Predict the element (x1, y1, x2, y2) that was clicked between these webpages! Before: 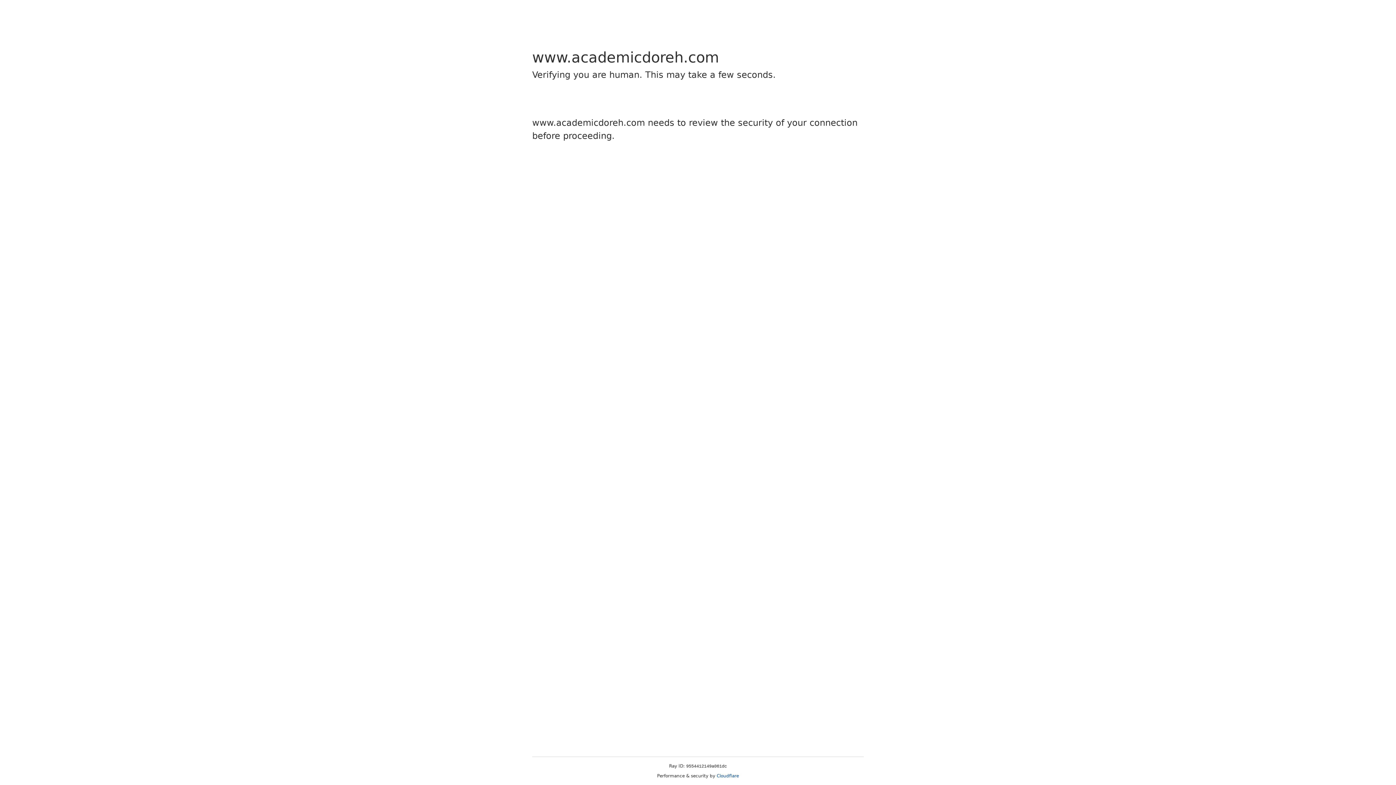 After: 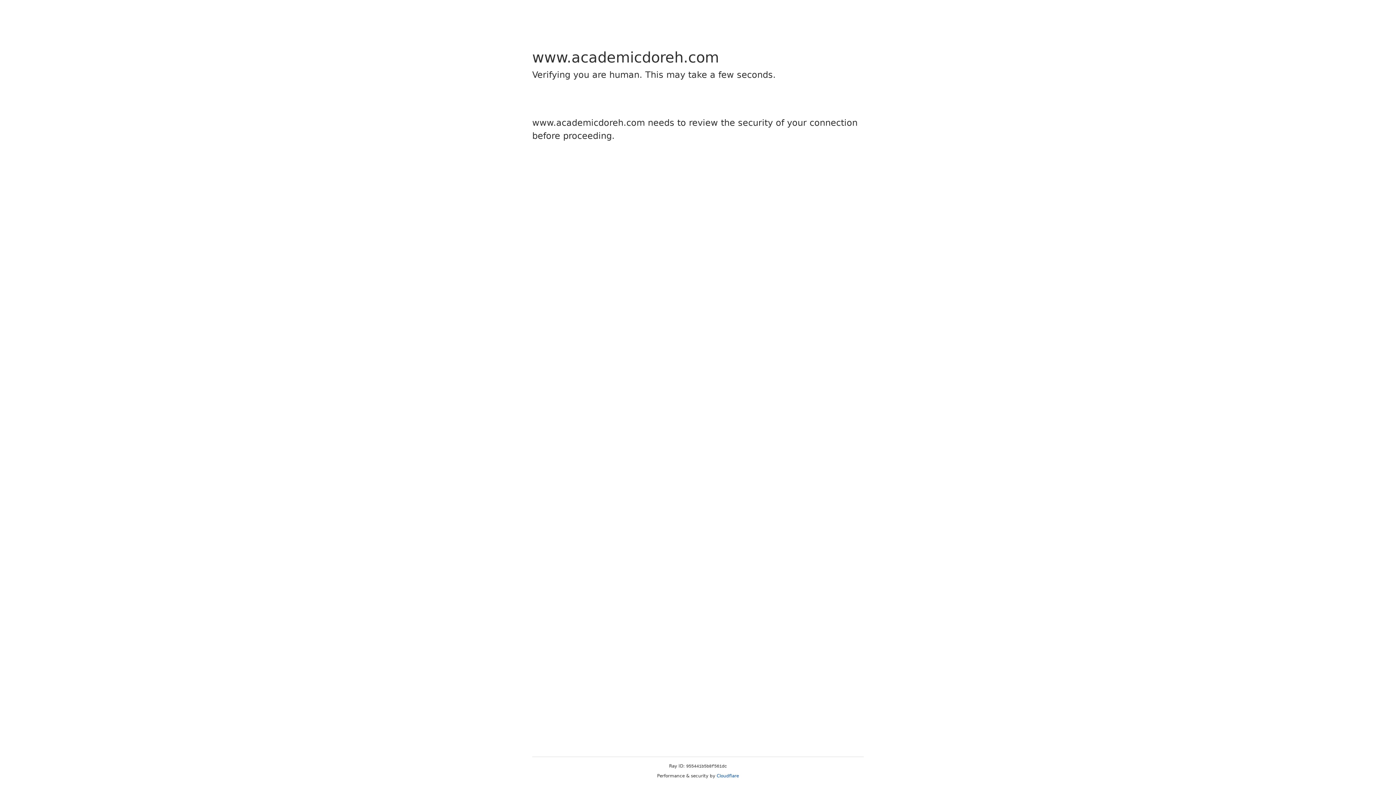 Action: label: Cloudflare bbox: (716, 773, 739, 778)